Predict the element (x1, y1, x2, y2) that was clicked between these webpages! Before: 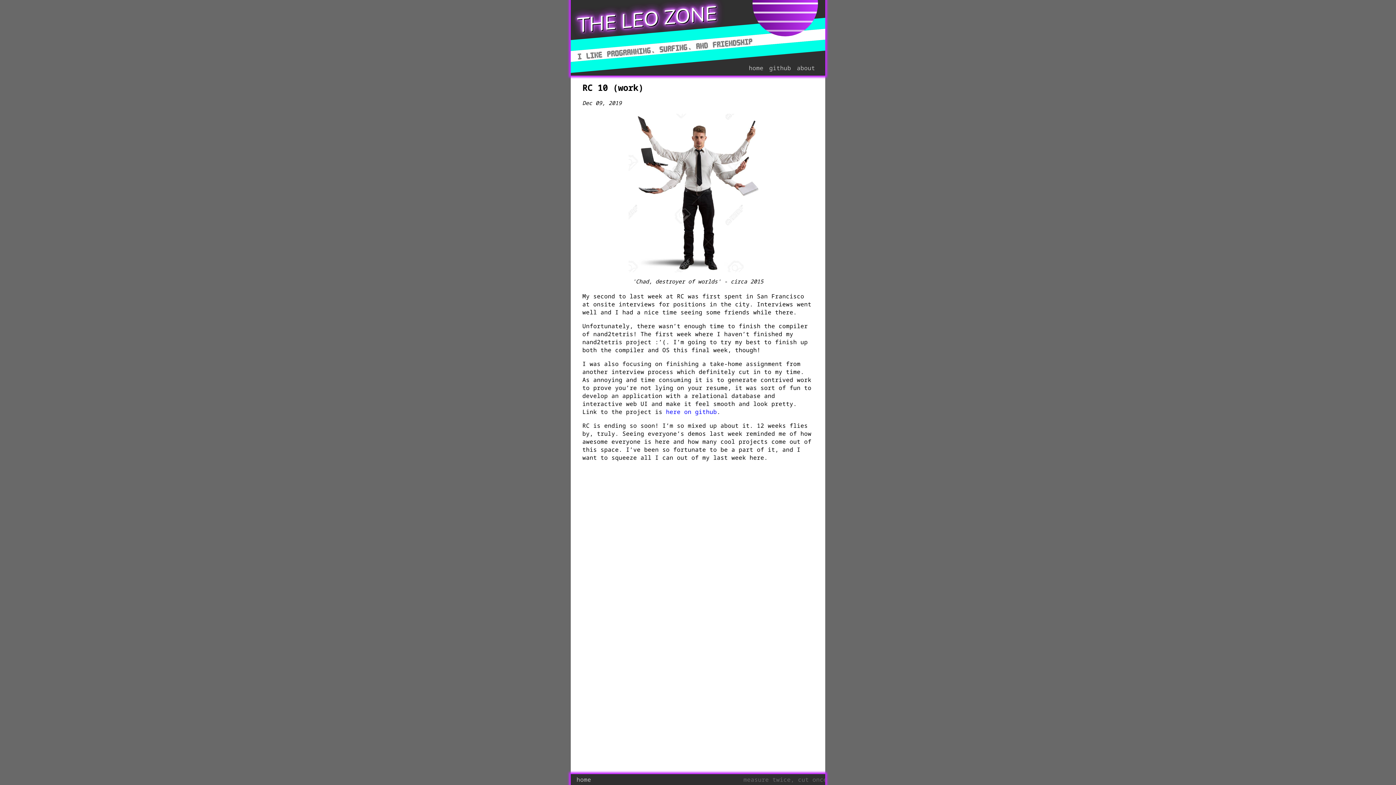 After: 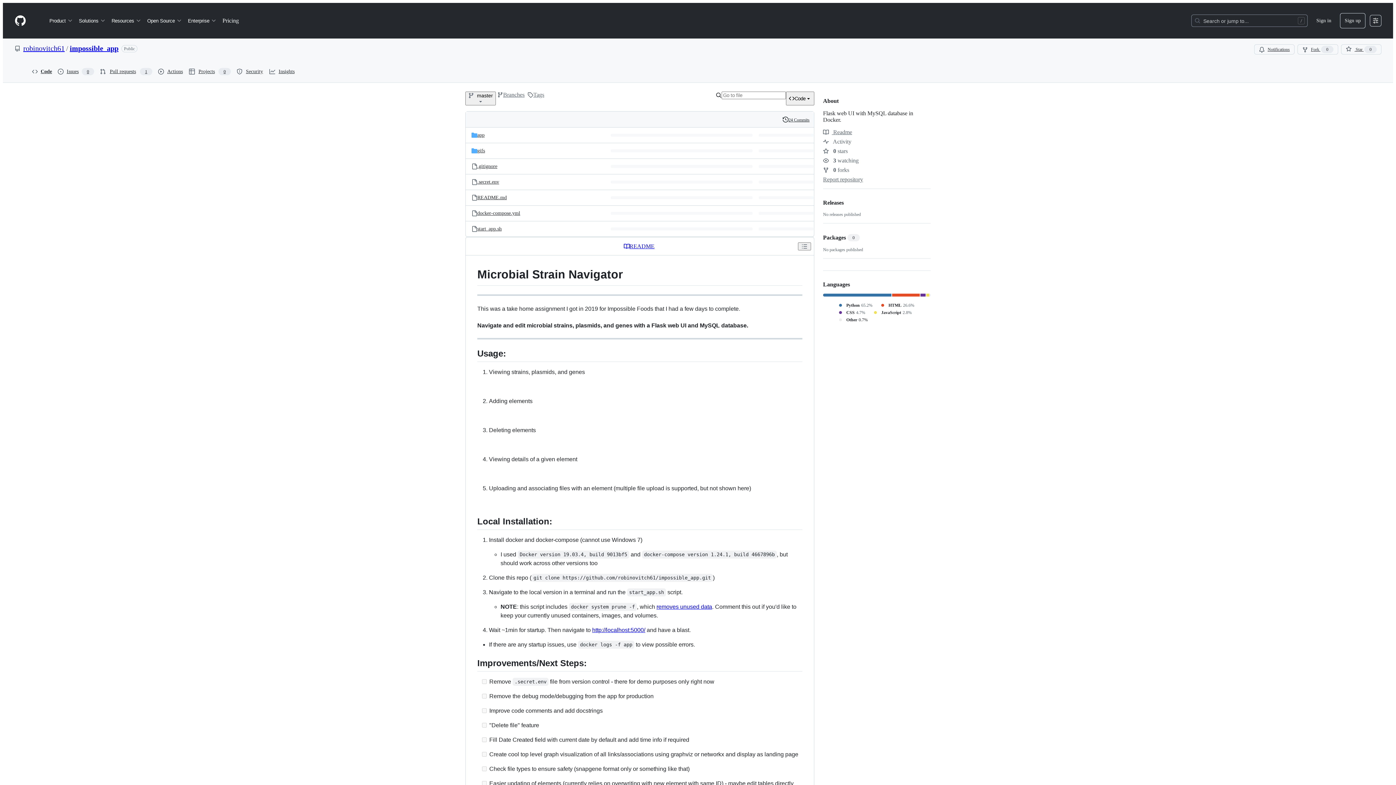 Action: bbox: (666, 407, 717, 415) label: here on github